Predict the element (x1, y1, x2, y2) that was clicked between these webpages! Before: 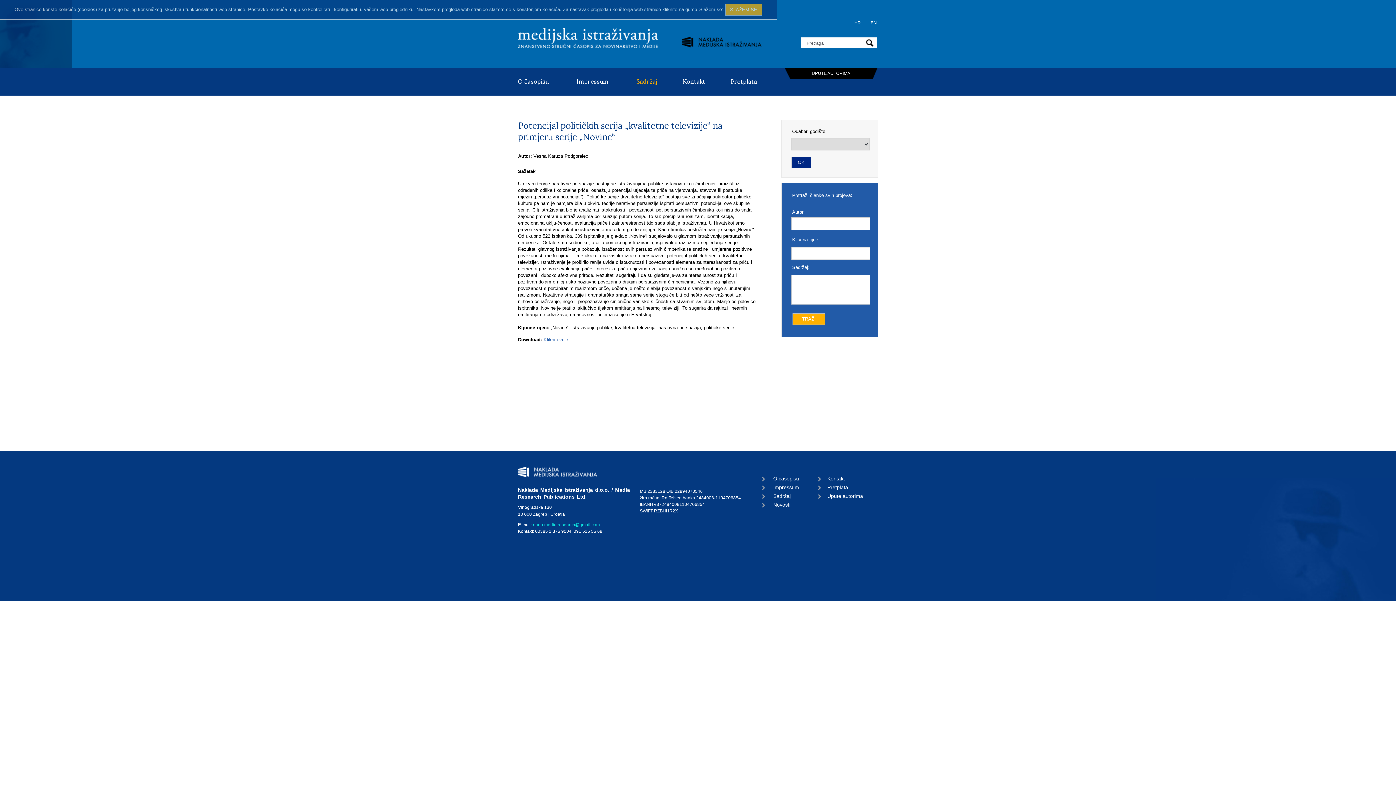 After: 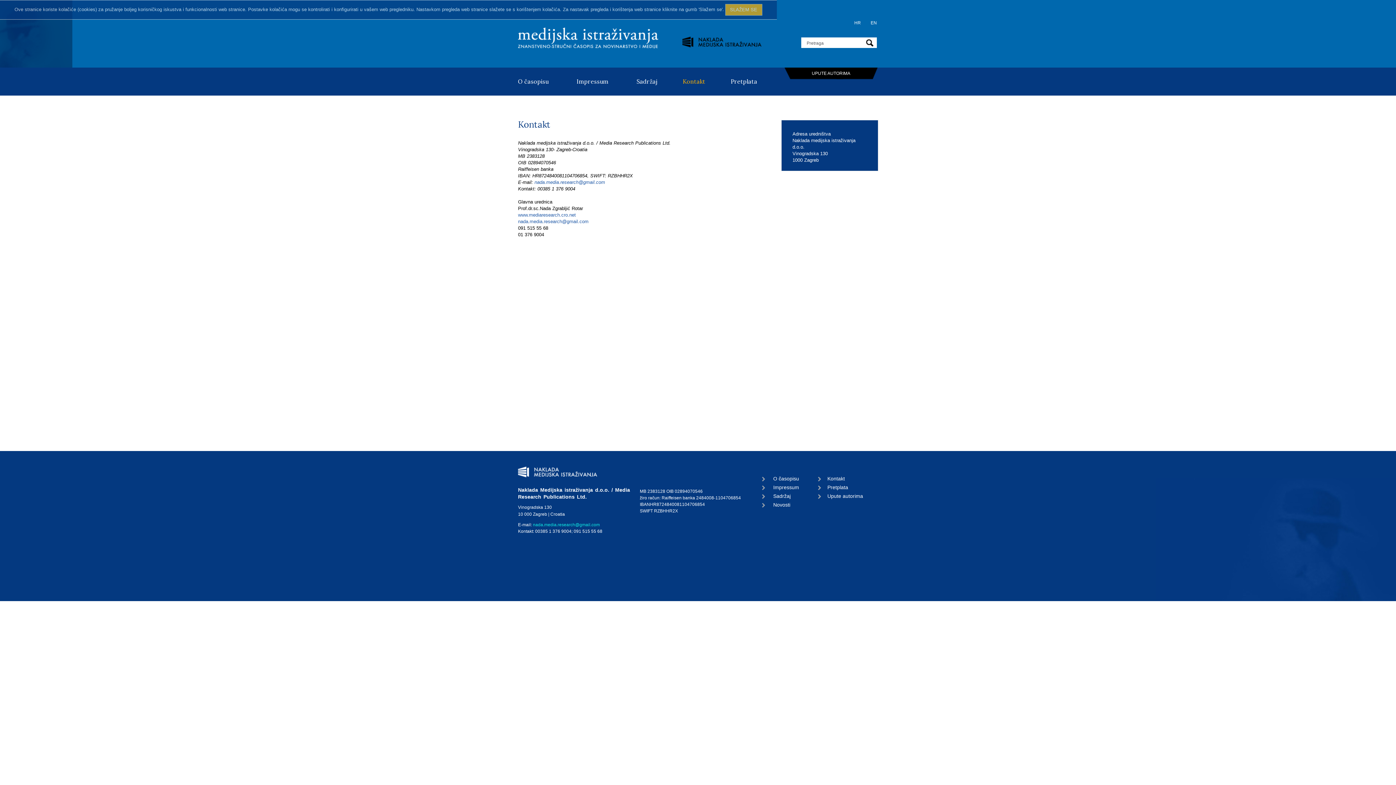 Action: label: Kontakt bbox: (827, 476, 845, 481)